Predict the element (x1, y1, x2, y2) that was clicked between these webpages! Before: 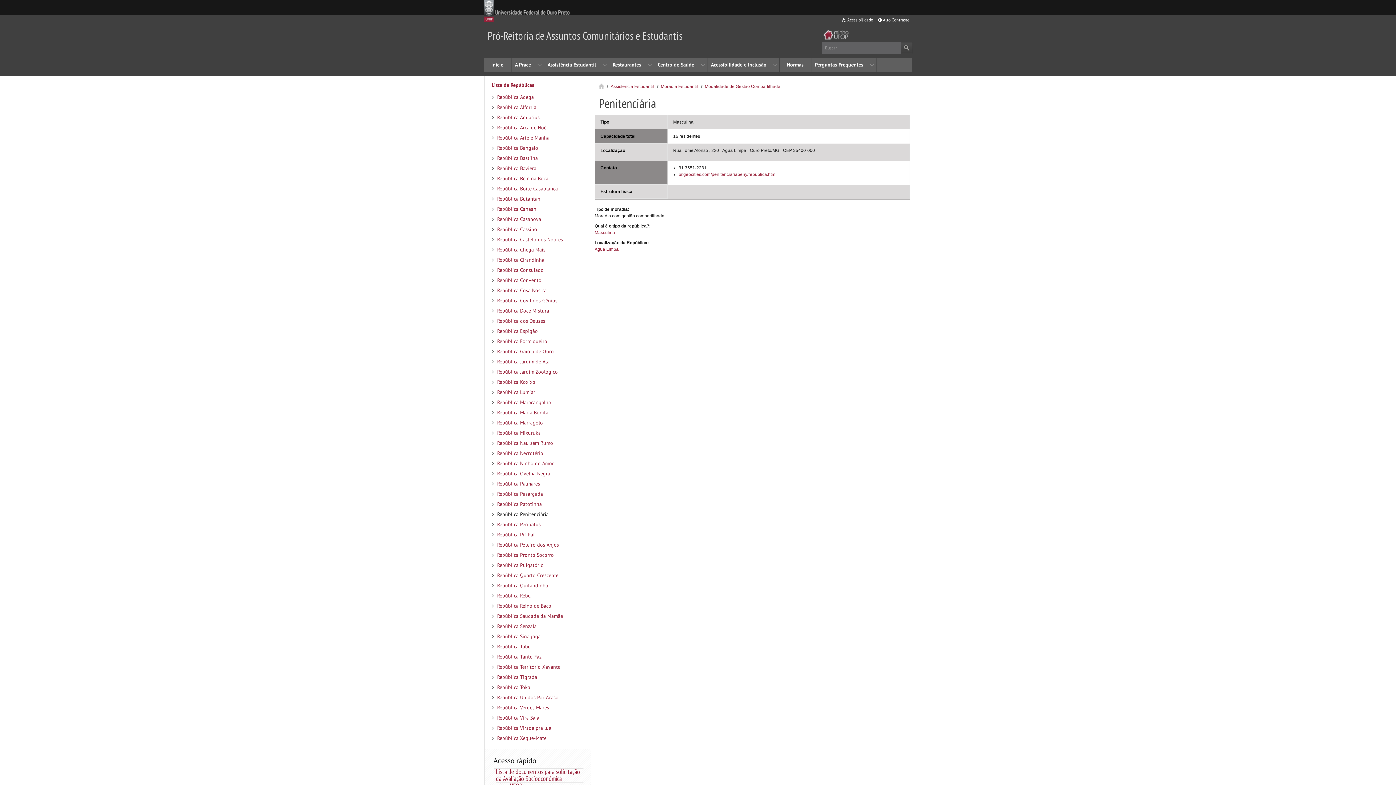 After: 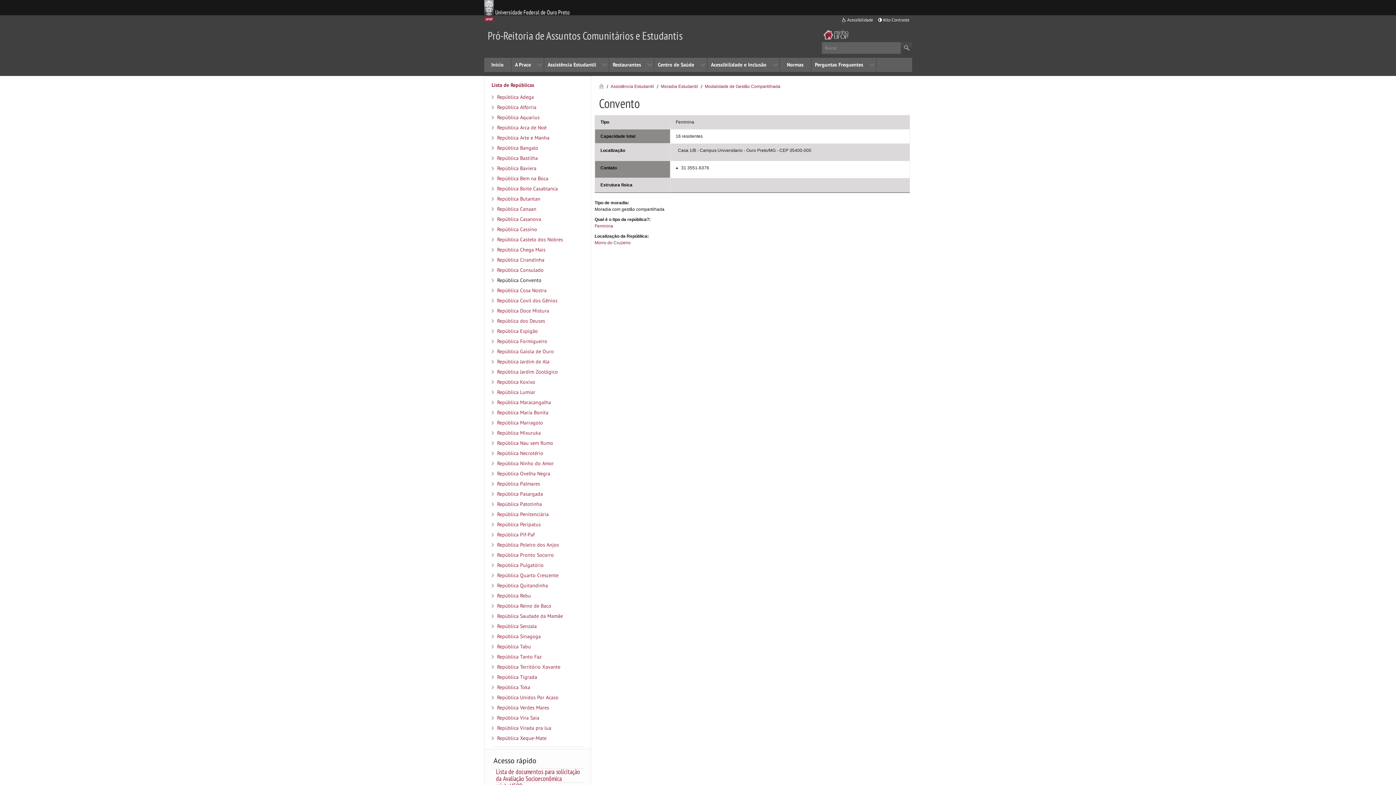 Action: bbox: (491, 277, 541, 283) label: República Convento